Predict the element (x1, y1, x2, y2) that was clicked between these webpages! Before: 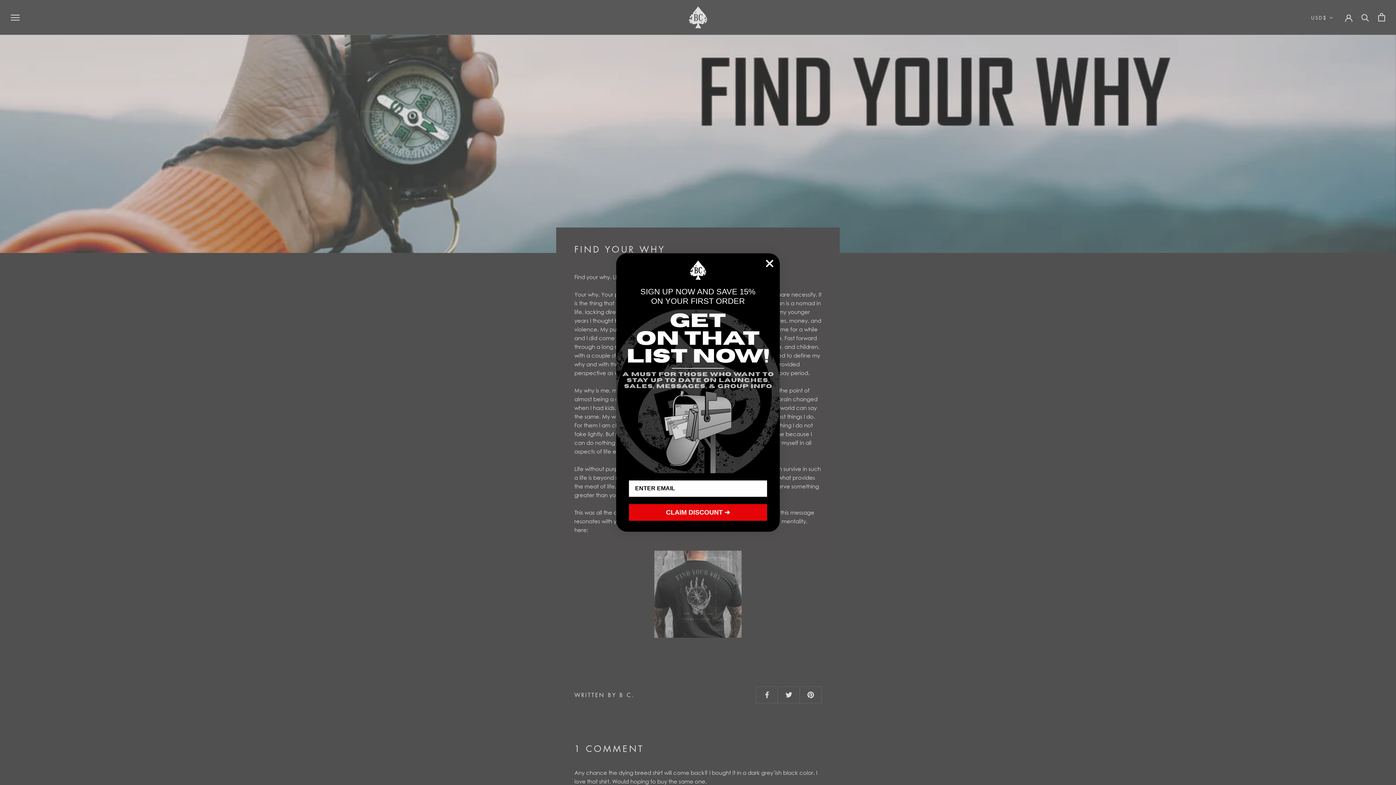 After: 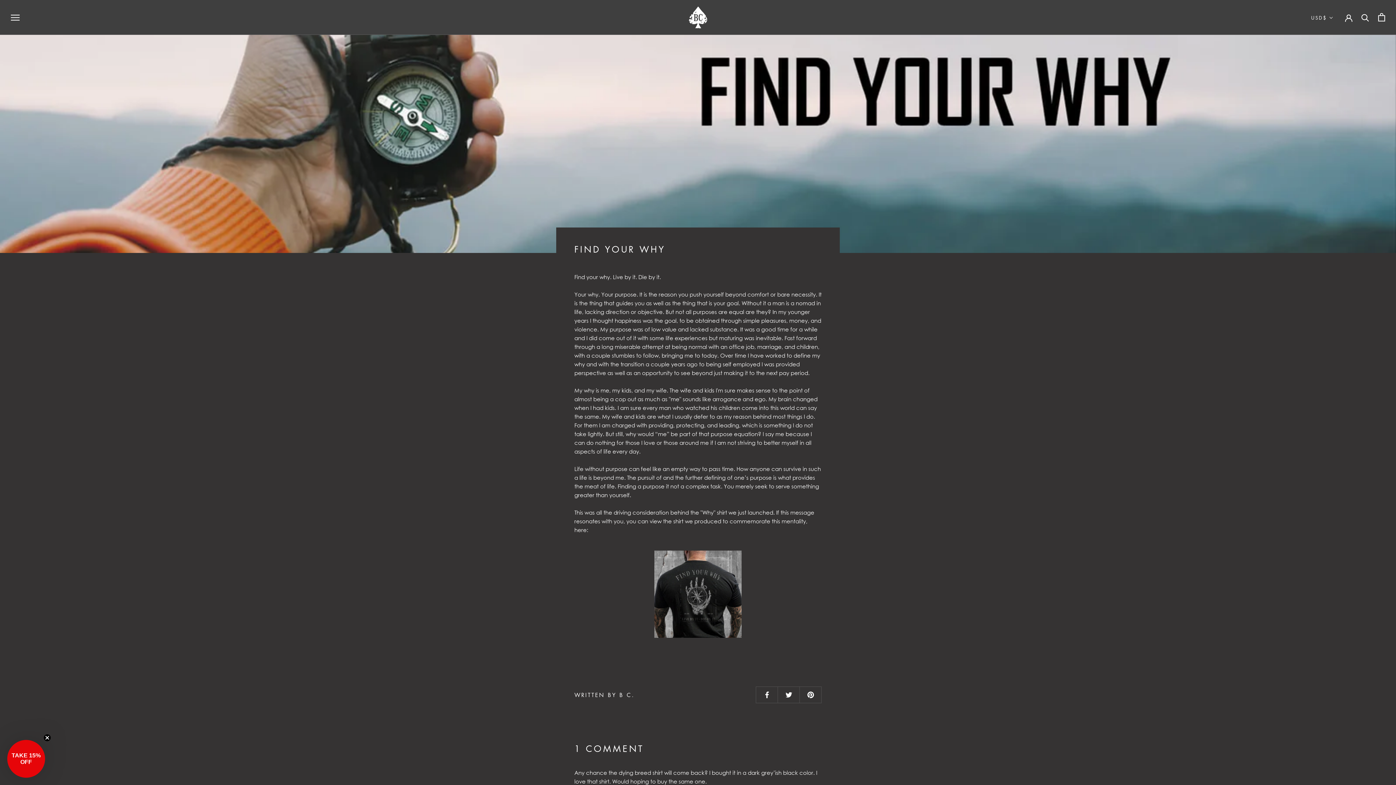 Action: label: Close dialog bbox: (762, 256, 777, 271)